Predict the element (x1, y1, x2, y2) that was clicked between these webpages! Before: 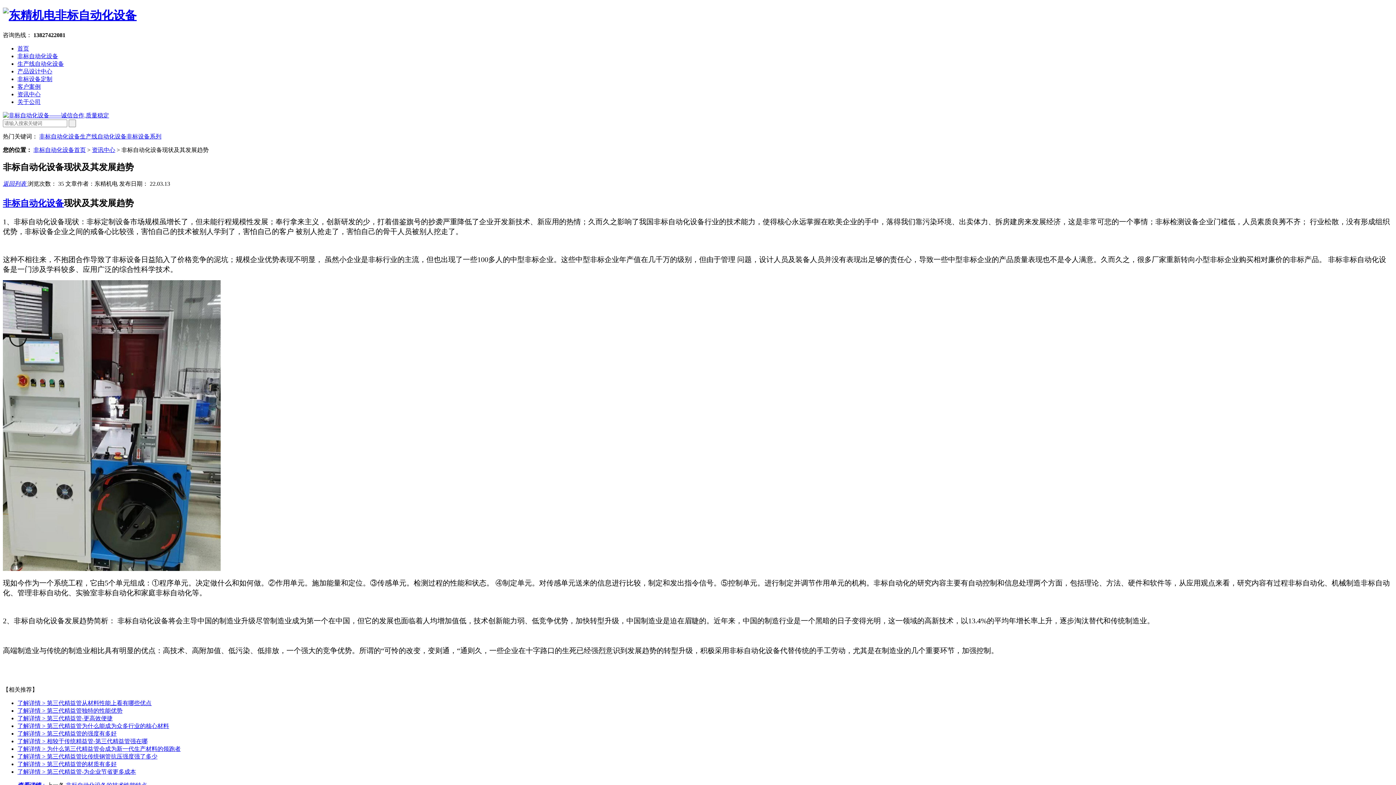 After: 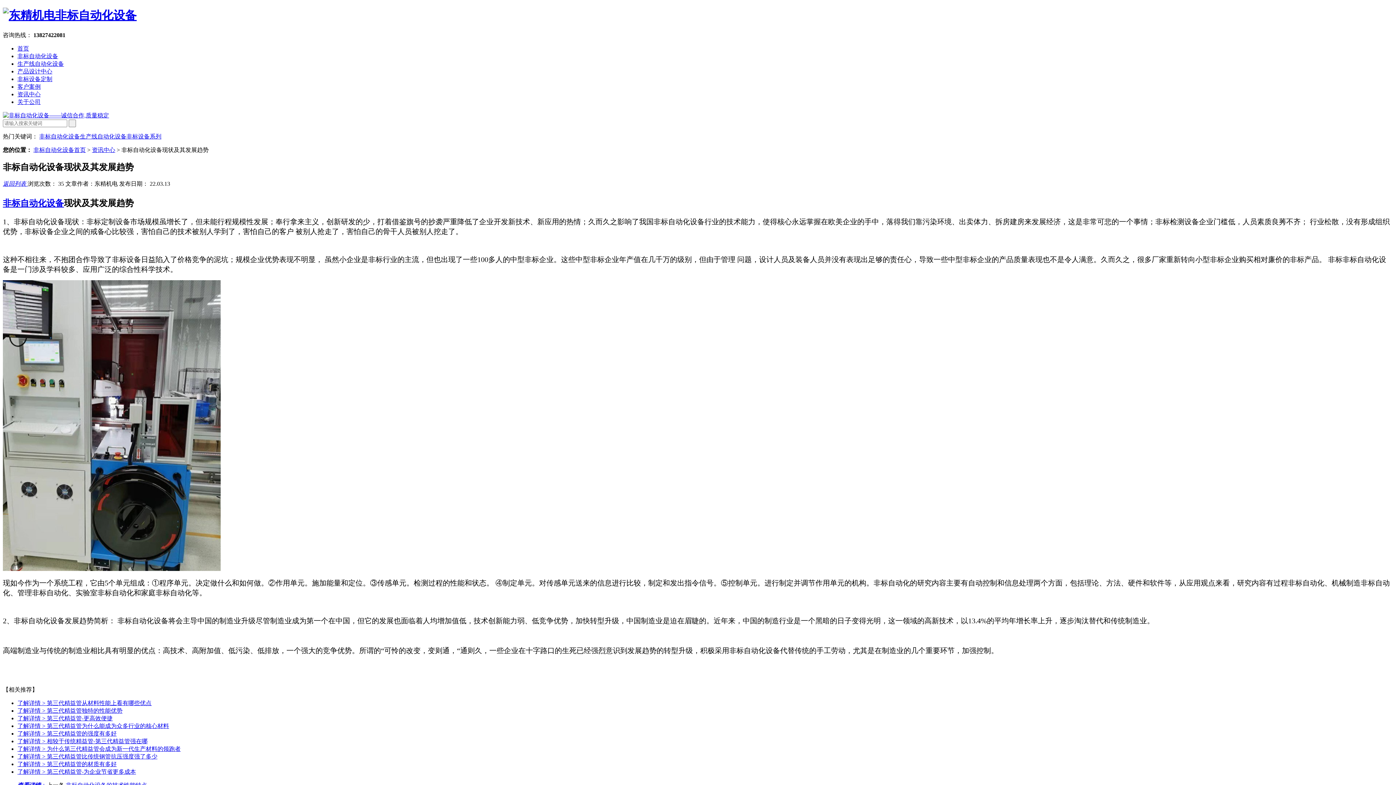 Action: bbox: (17, 723, 169, 729) label: 了解详情 > 第三代精益管为什么能成为众多行业的核心材料